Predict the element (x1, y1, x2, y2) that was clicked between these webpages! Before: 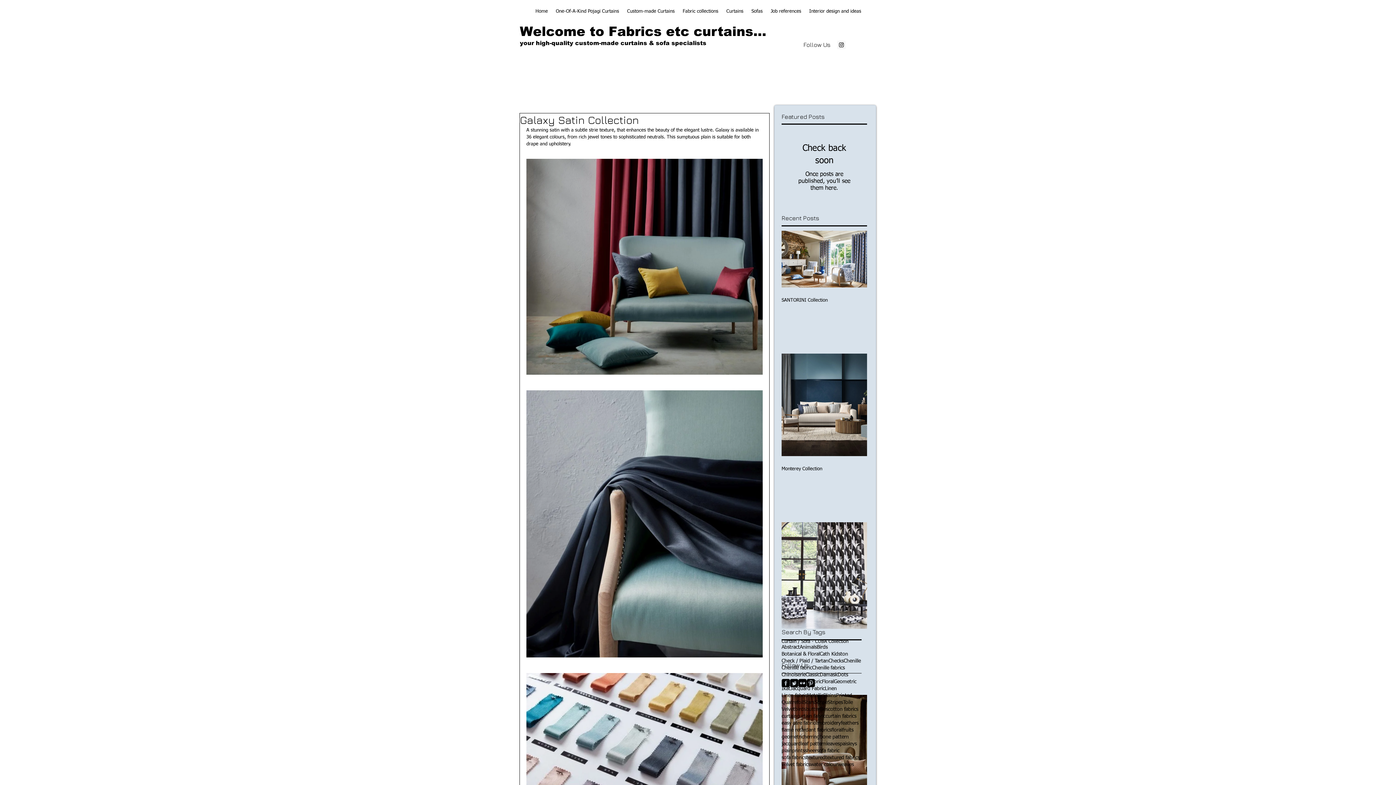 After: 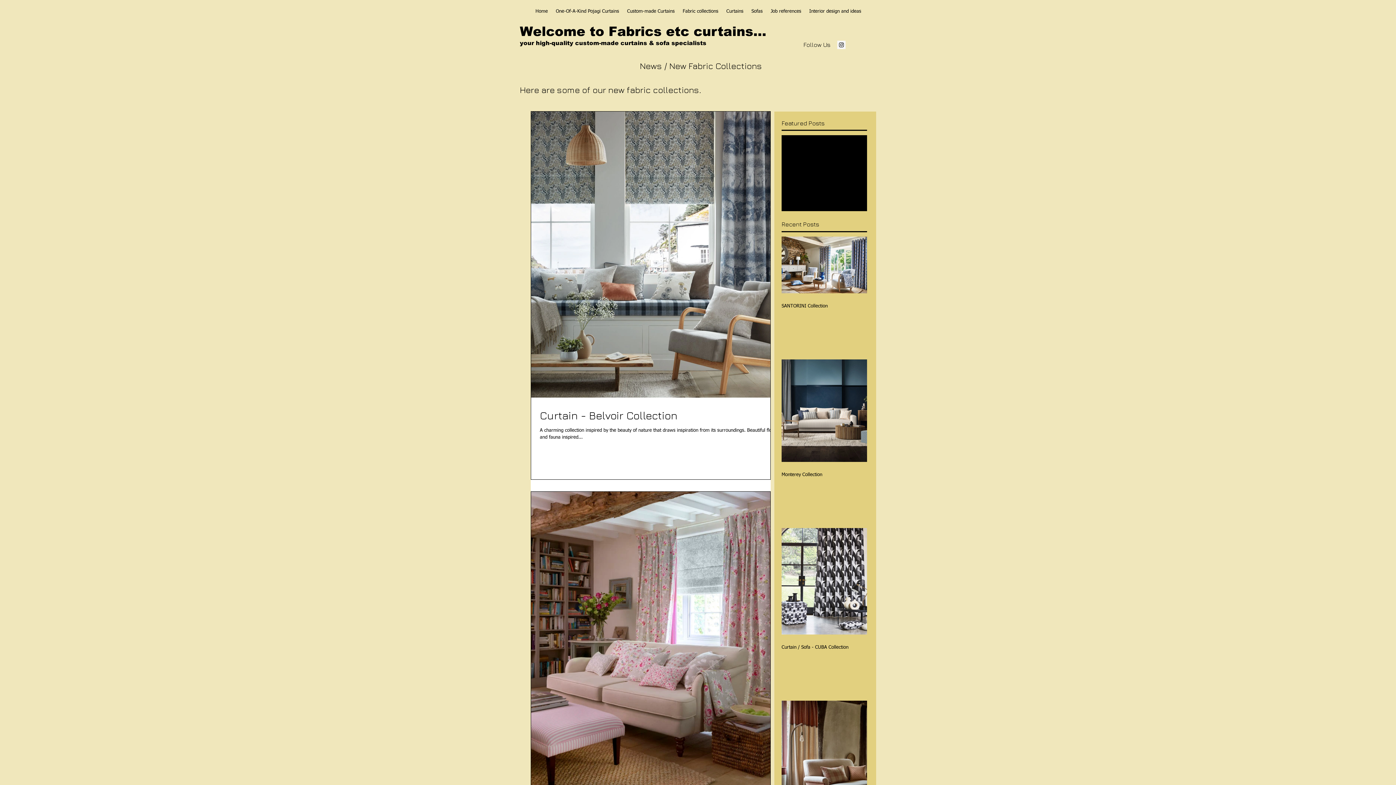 Action: bbox: (800, 644, 817, 651) label: Animals